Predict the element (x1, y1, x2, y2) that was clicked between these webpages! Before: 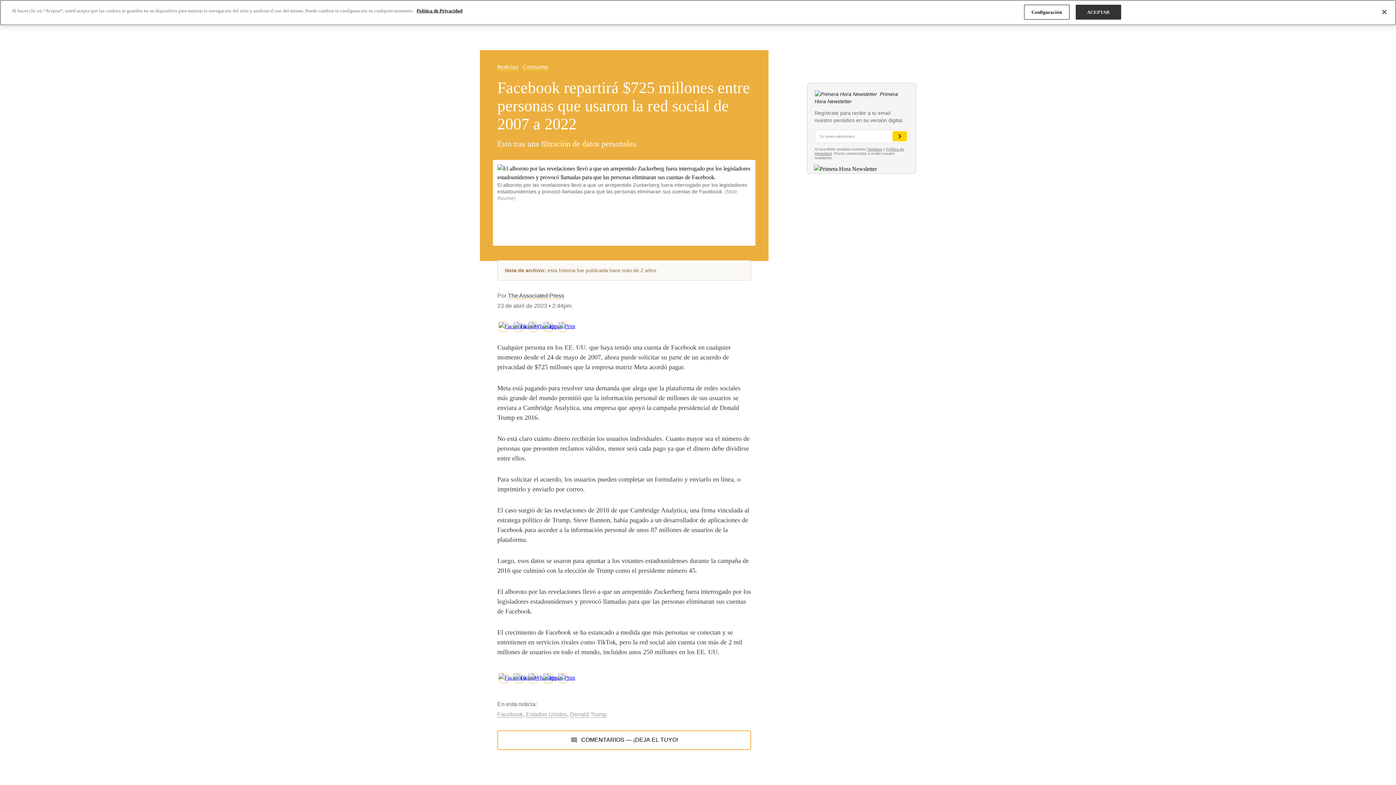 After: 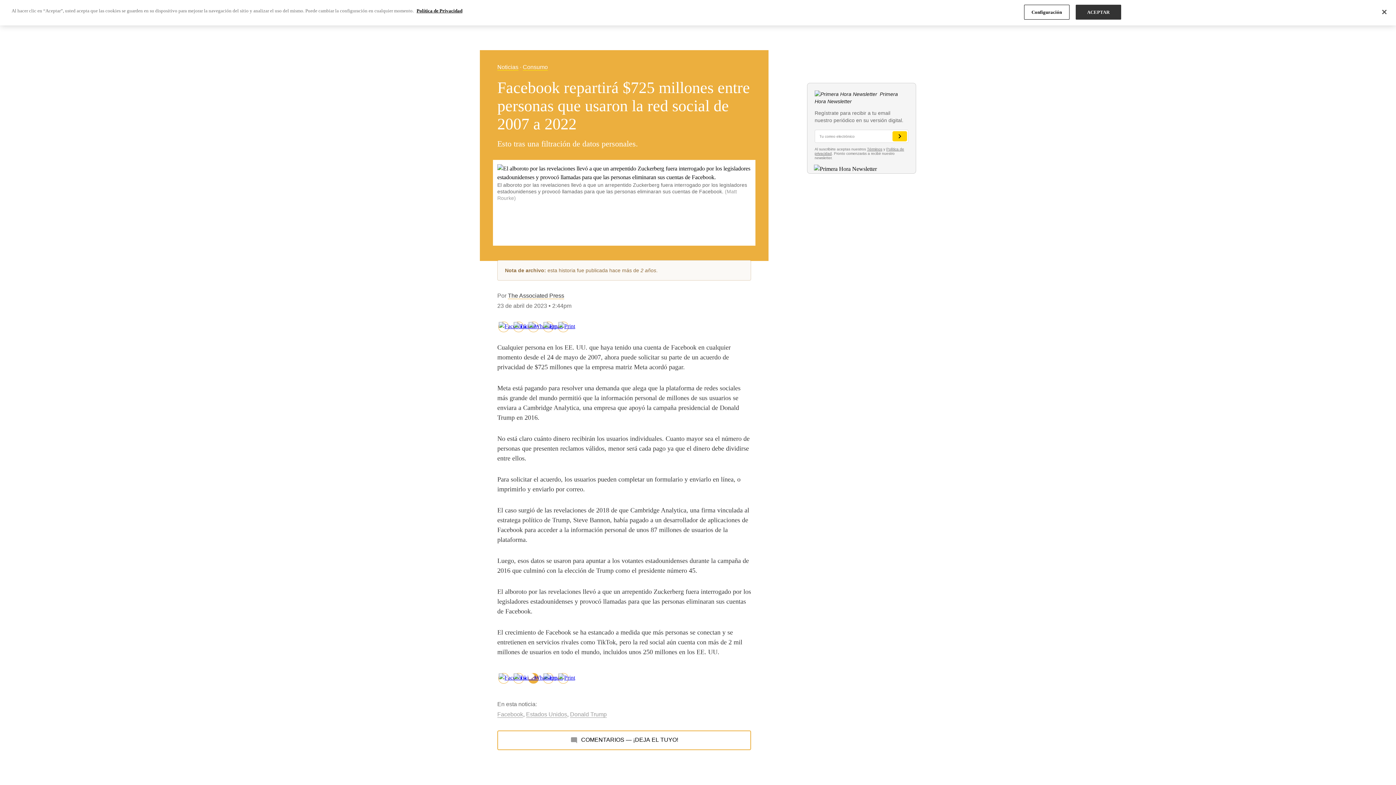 Action: bbox: (528, 674, 538, 681)